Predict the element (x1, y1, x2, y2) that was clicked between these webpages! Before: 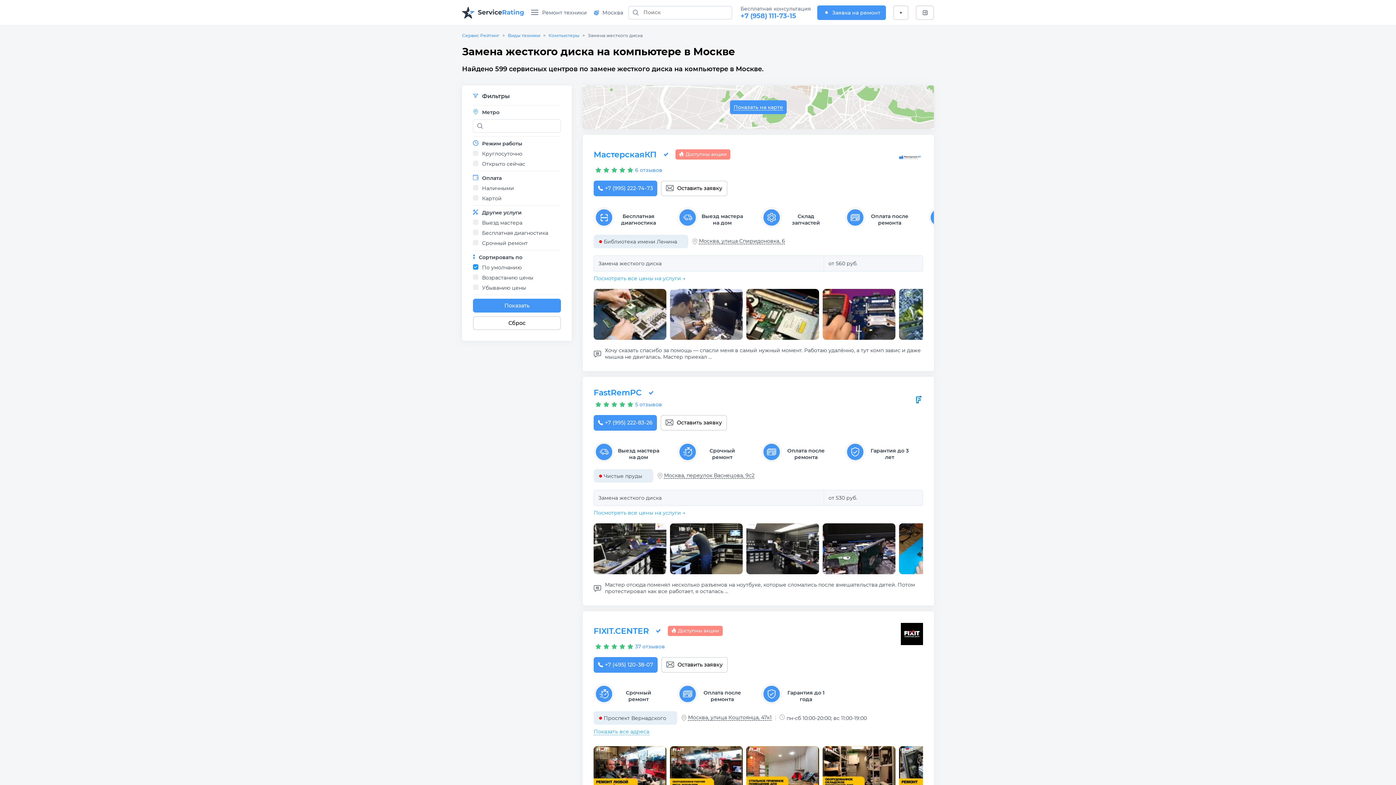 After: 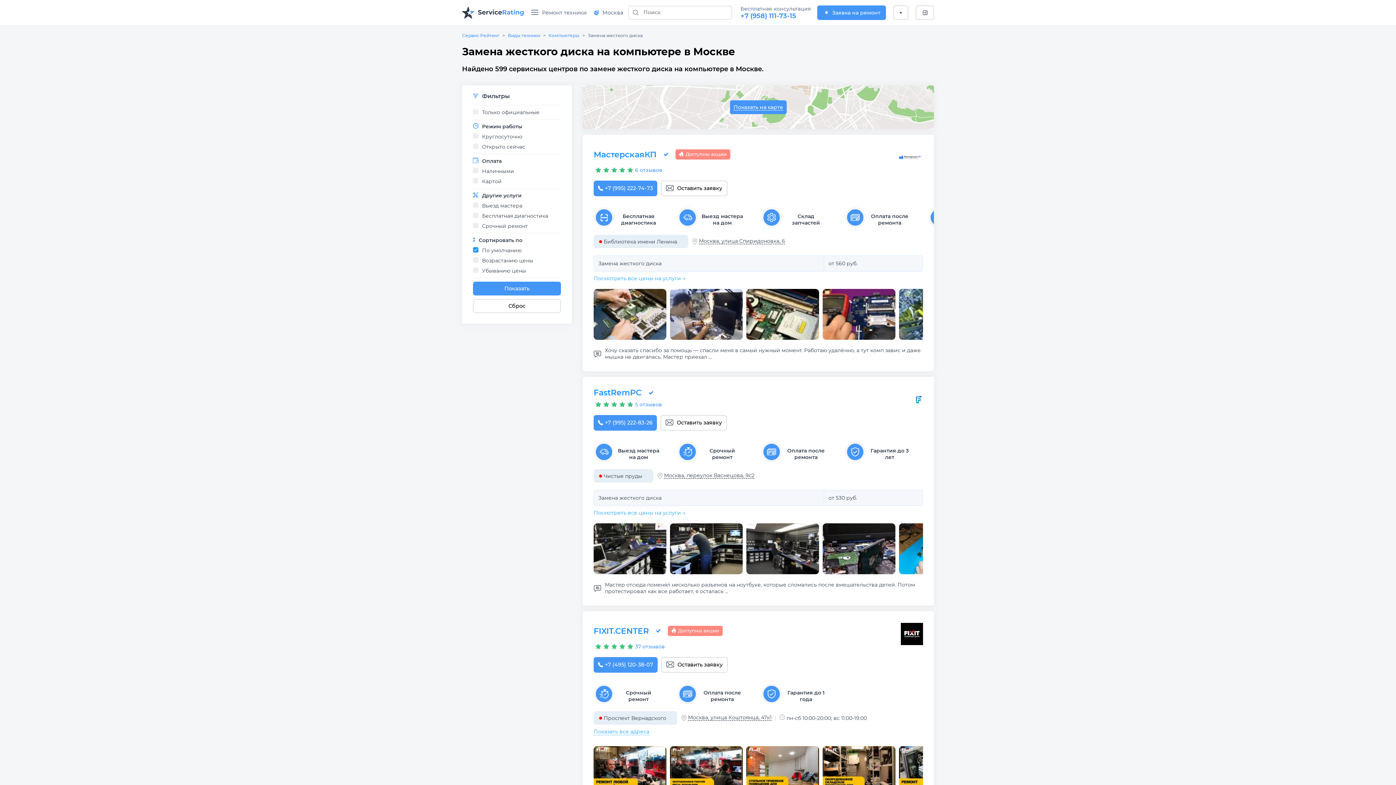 Action: bbox: (473, 316, 561, 330) label: Сброс